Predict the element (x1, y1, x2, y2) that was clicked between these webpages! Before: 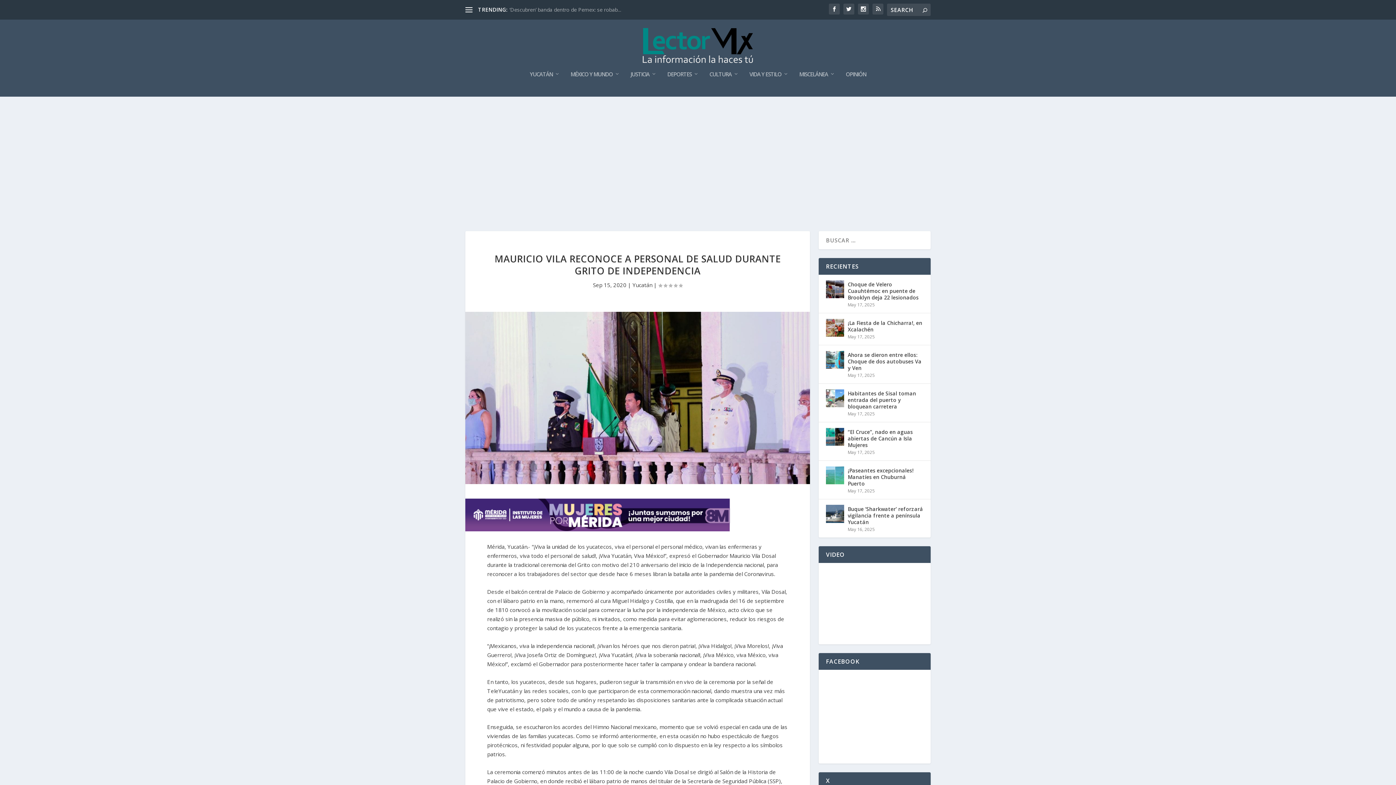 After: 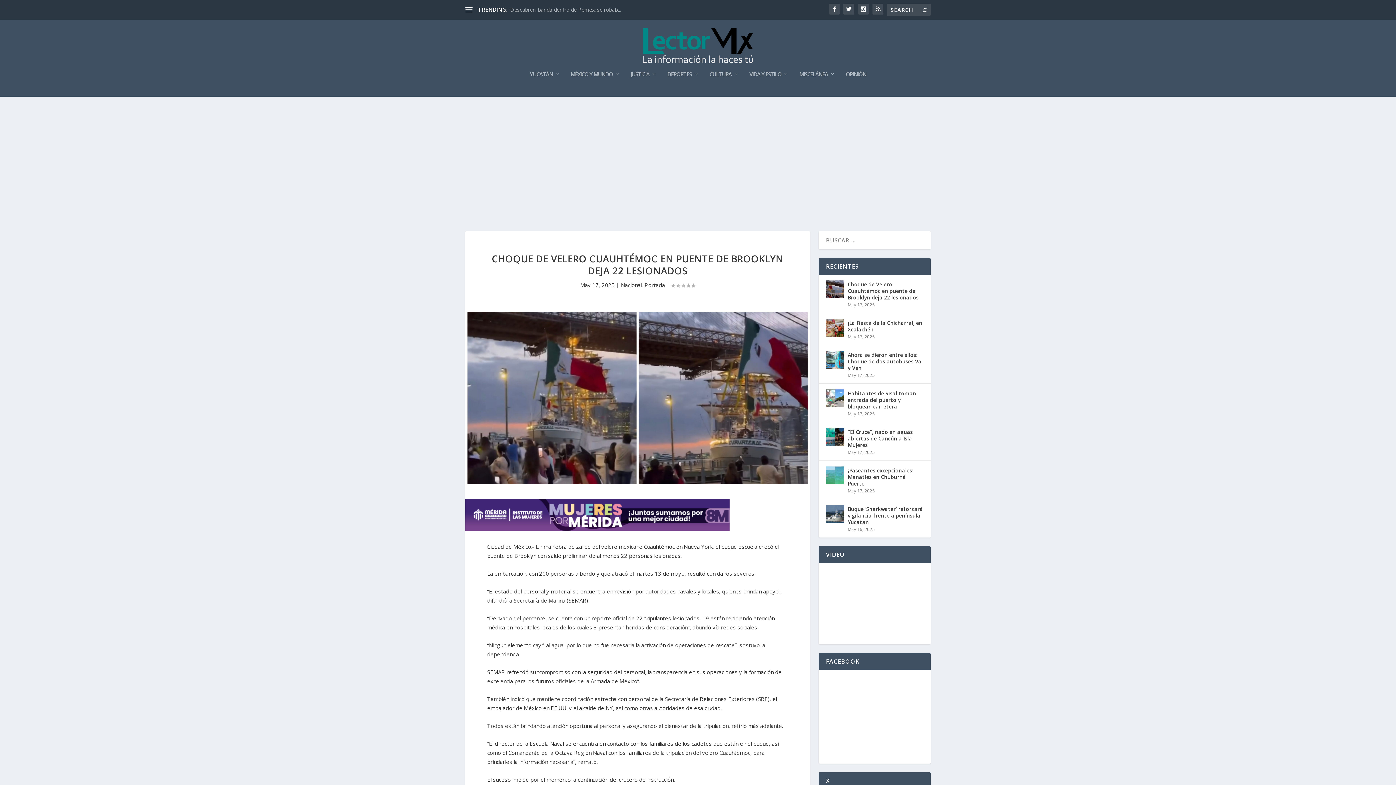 Action: bbox: (848, 280, 923, 302) label: Choque de Velero Cuauhtémoc en puente de Brooklyn deja 22 lesionados